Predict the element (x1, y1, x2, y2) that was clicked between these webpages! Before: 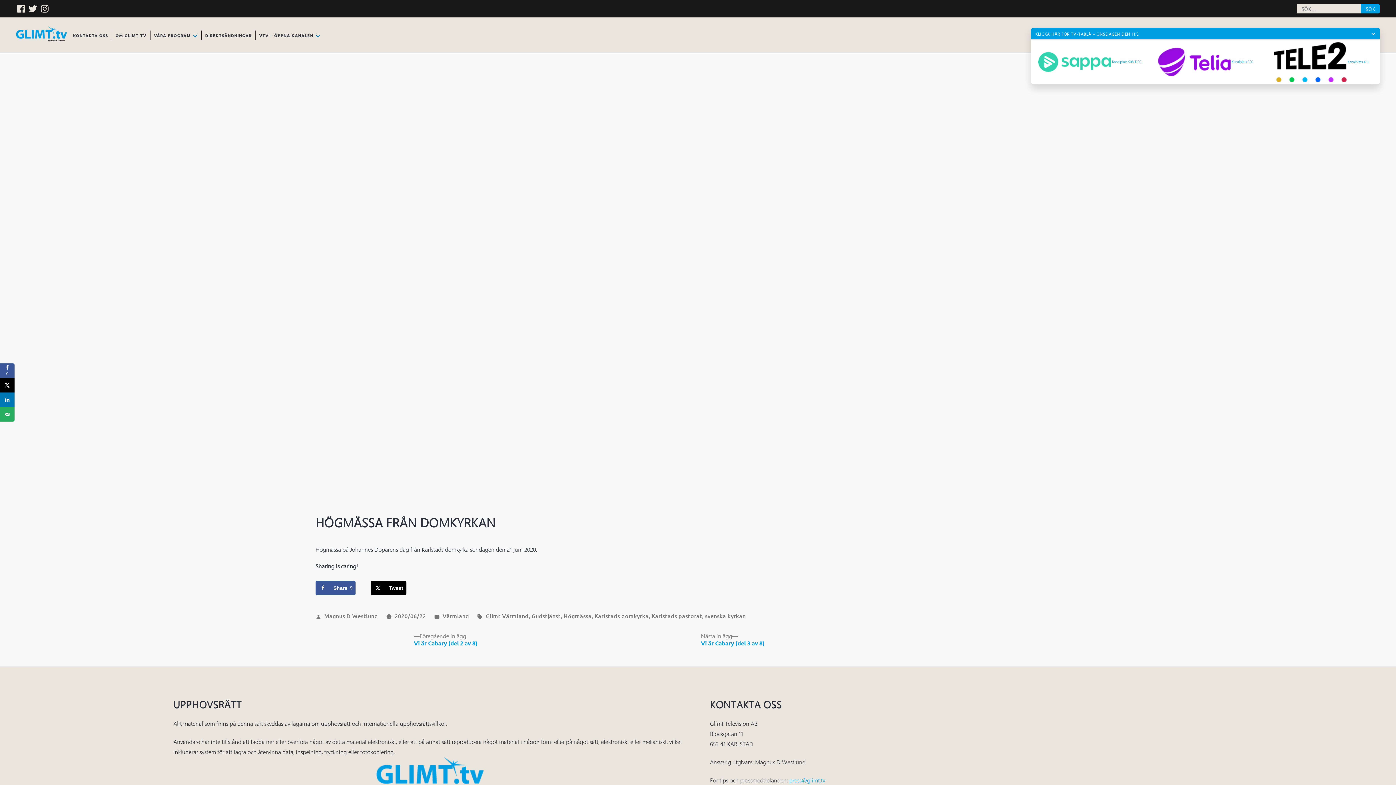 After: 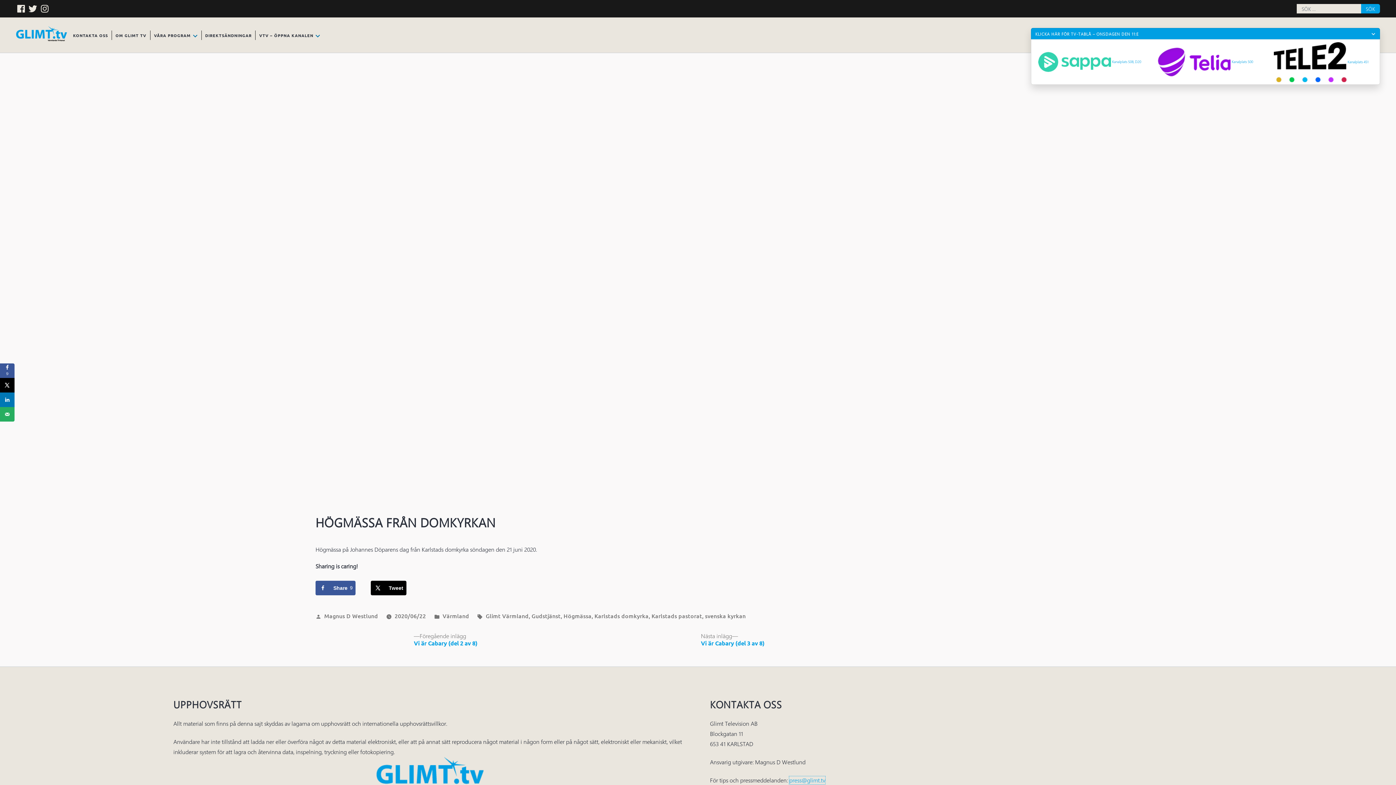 Action: bbox: (789, 776, 825, 784) label: press@glimt.tv